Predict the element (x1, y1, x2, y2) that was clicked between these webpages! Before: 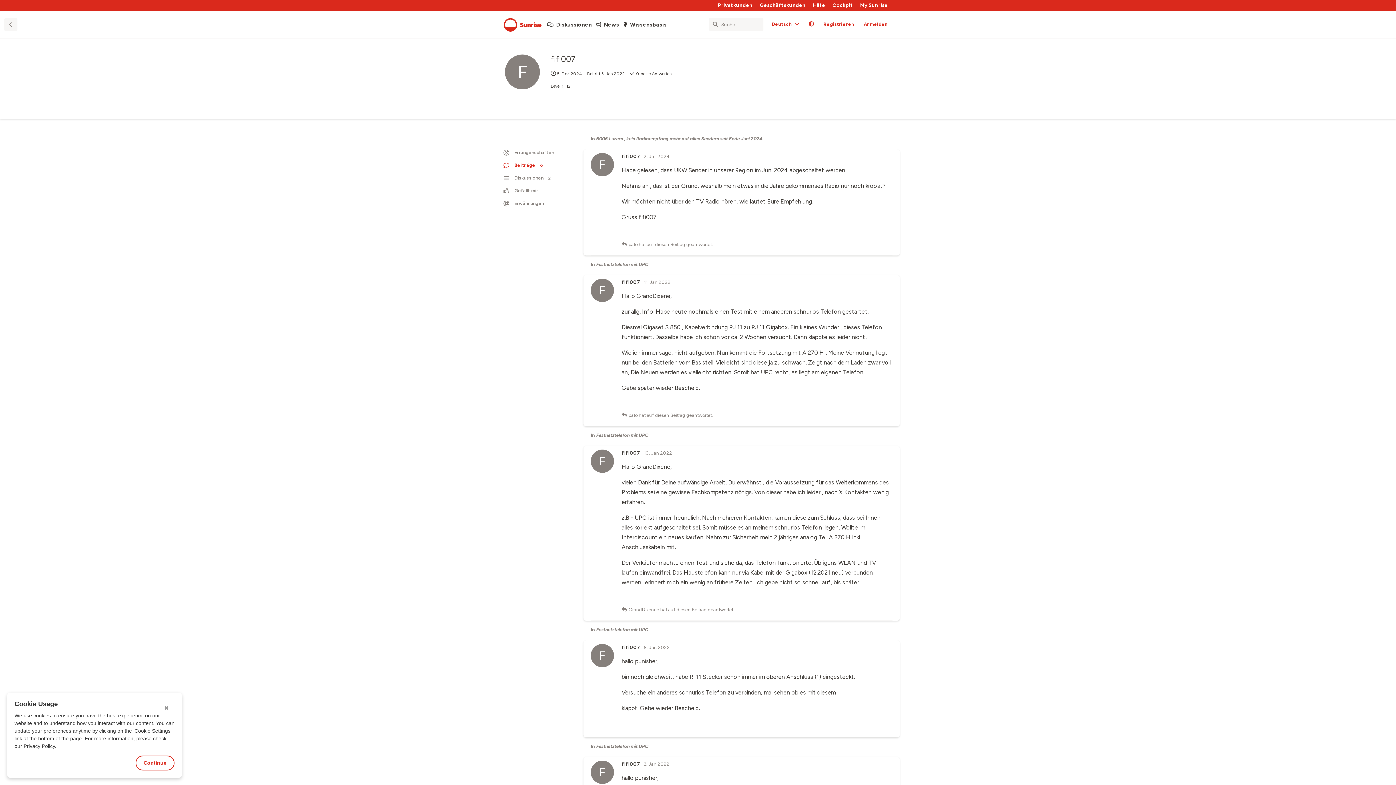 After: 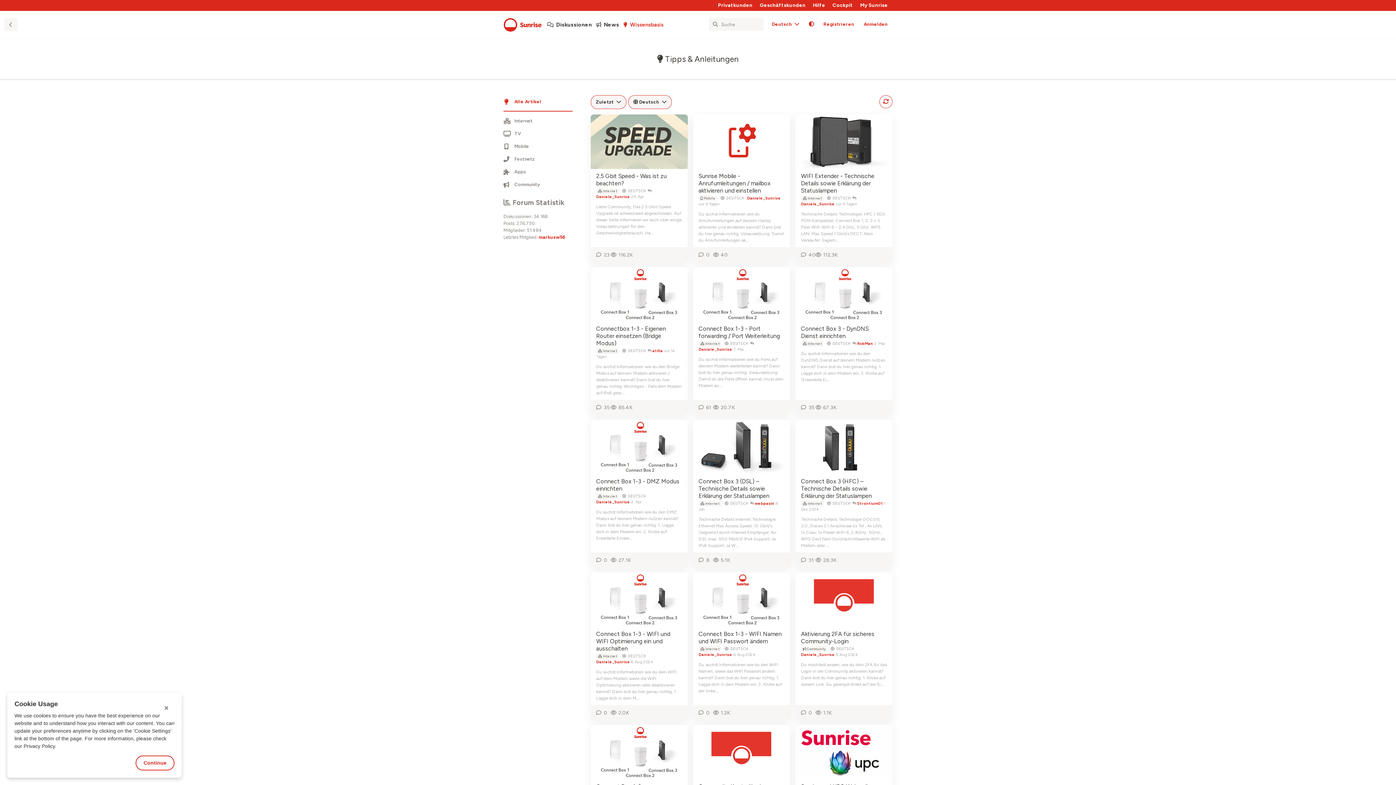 Action: bbox: (623, 15, 671, 33) label: Wissensbasis